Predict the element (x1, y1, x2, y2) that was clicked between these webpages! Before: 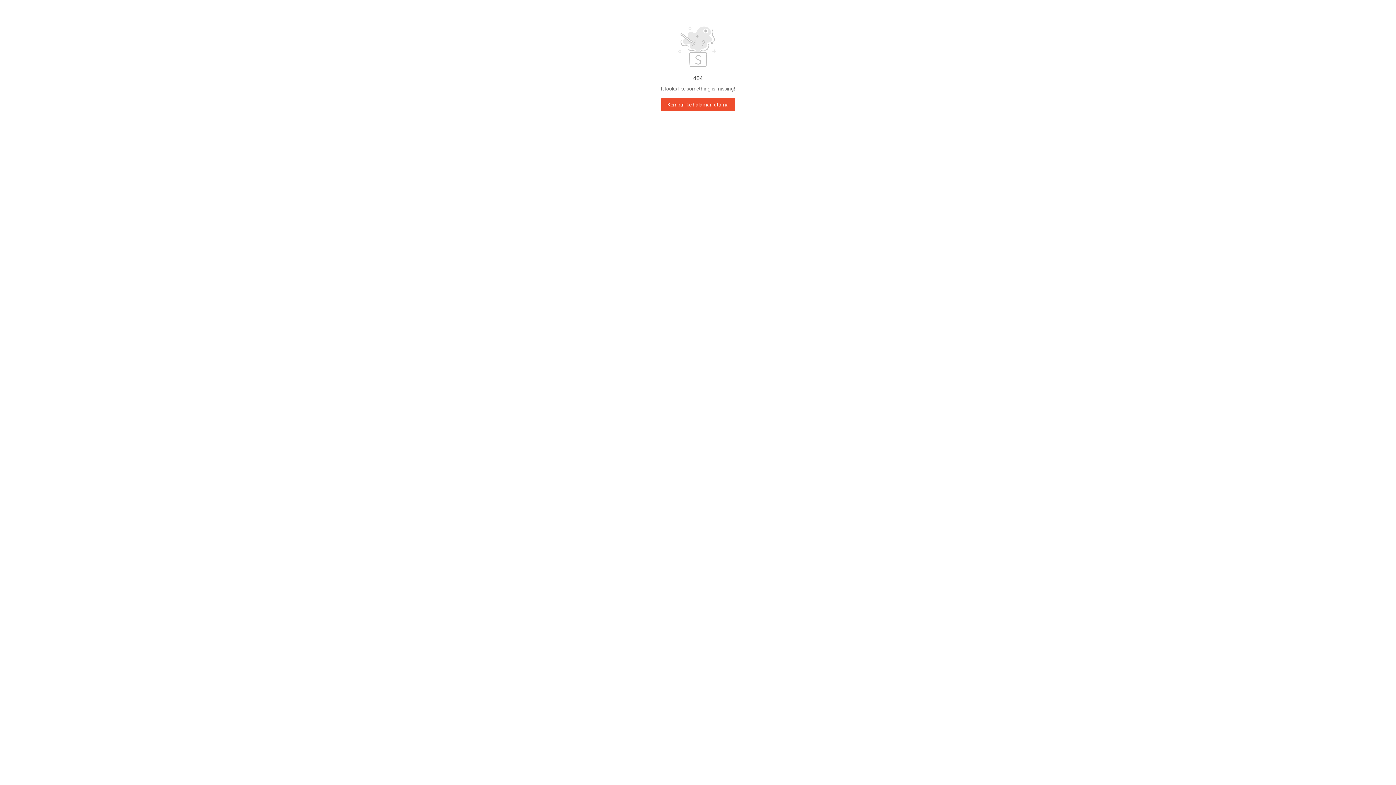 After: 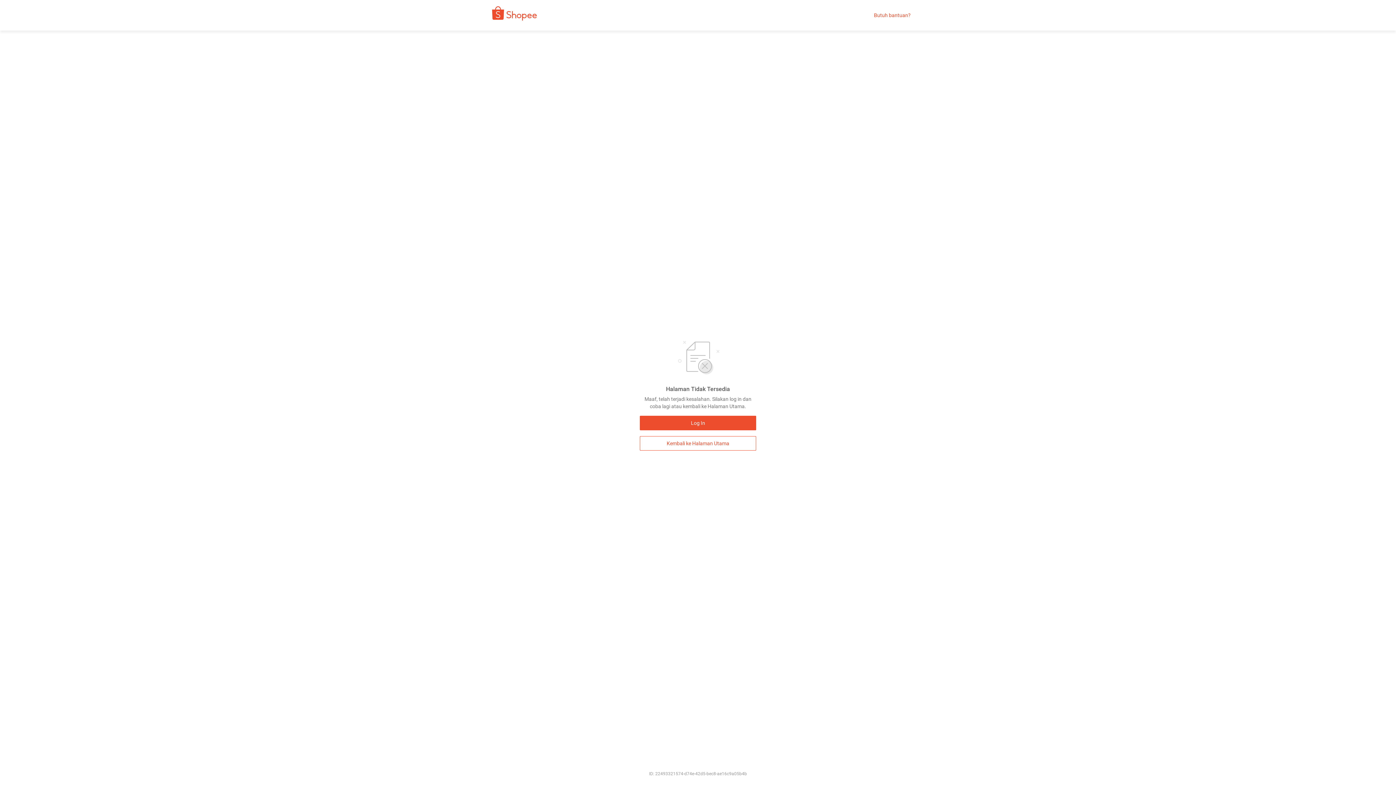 Action: label: Kembali ke halaman utama bbox: (661, 98, 735, 111)